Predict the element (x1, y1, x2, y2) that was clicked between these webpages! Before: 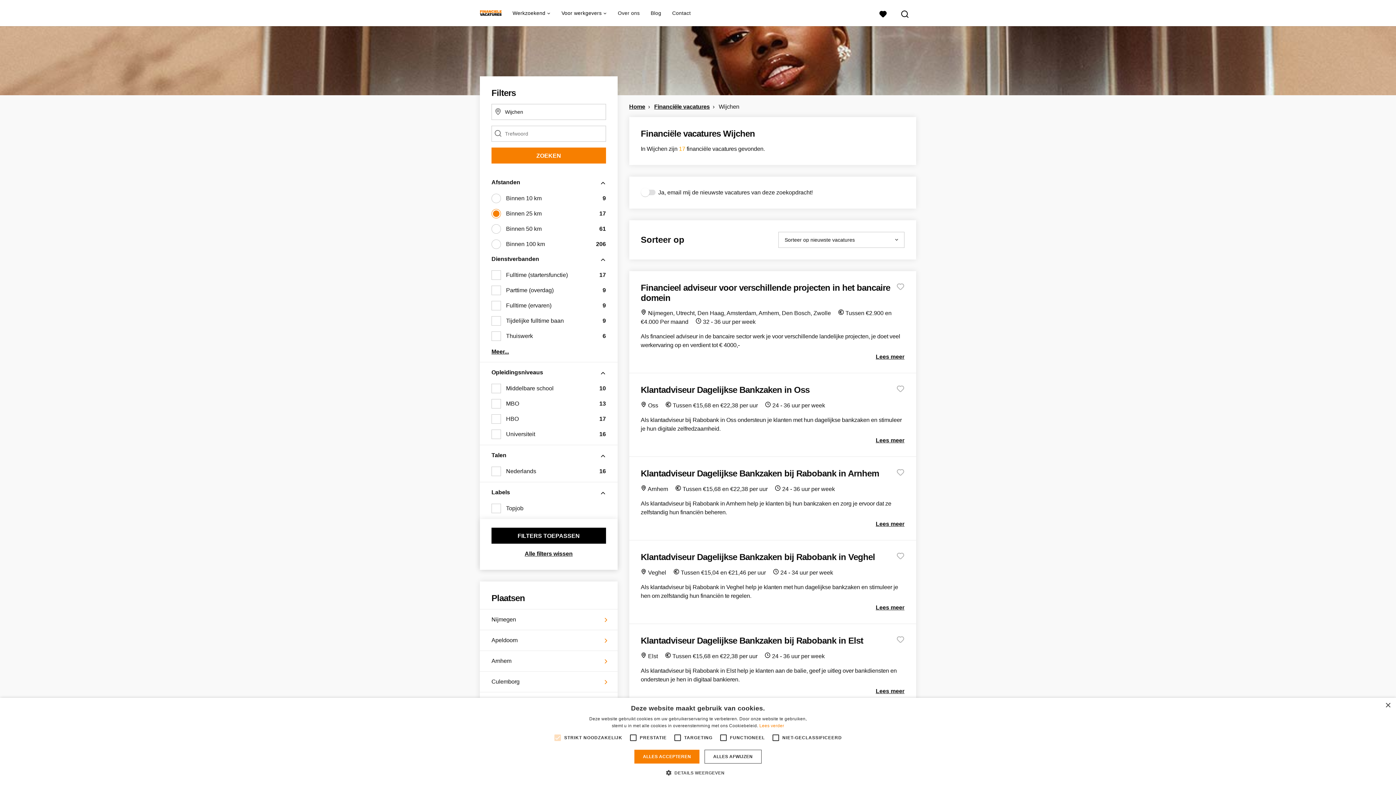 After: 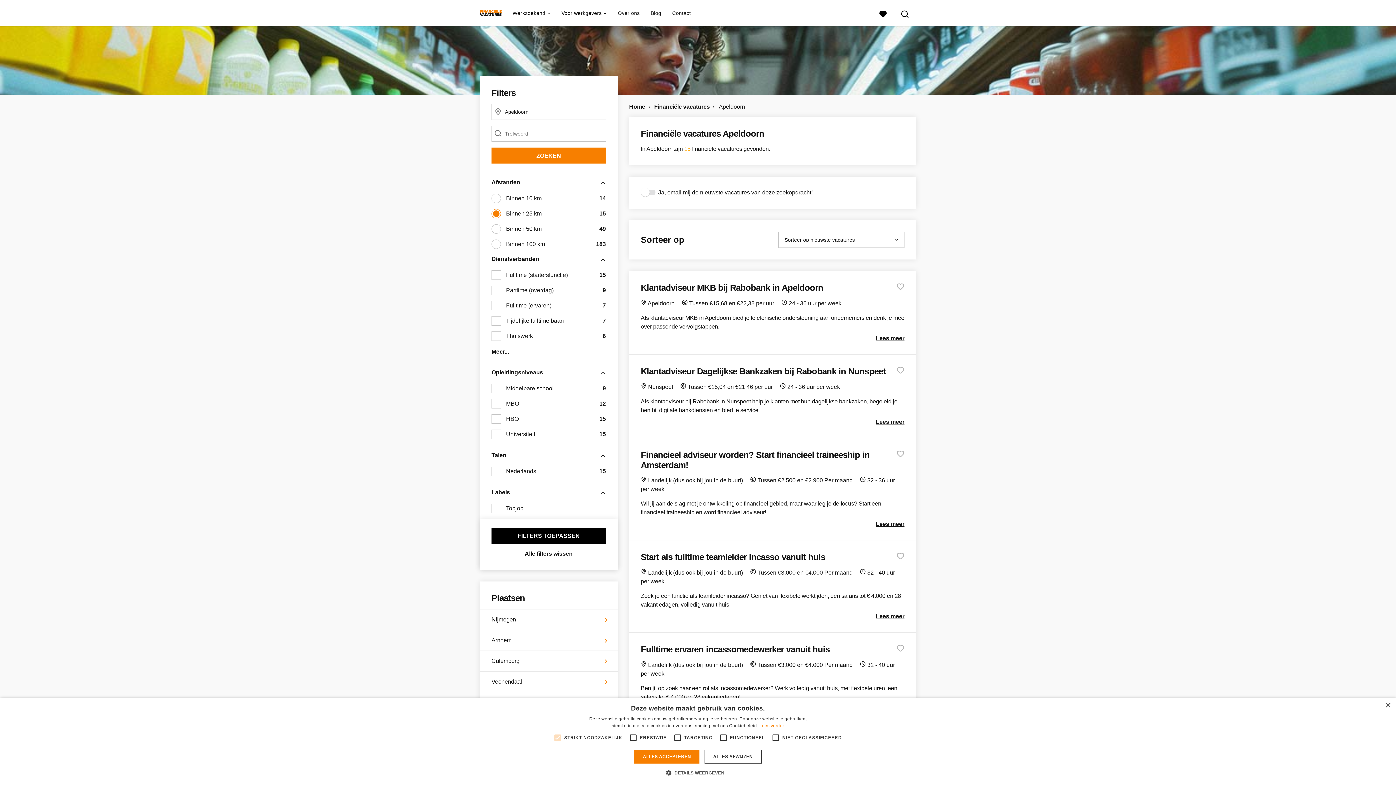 Action: label: Apeldoorn bbox: (491, 636, 600, 645)